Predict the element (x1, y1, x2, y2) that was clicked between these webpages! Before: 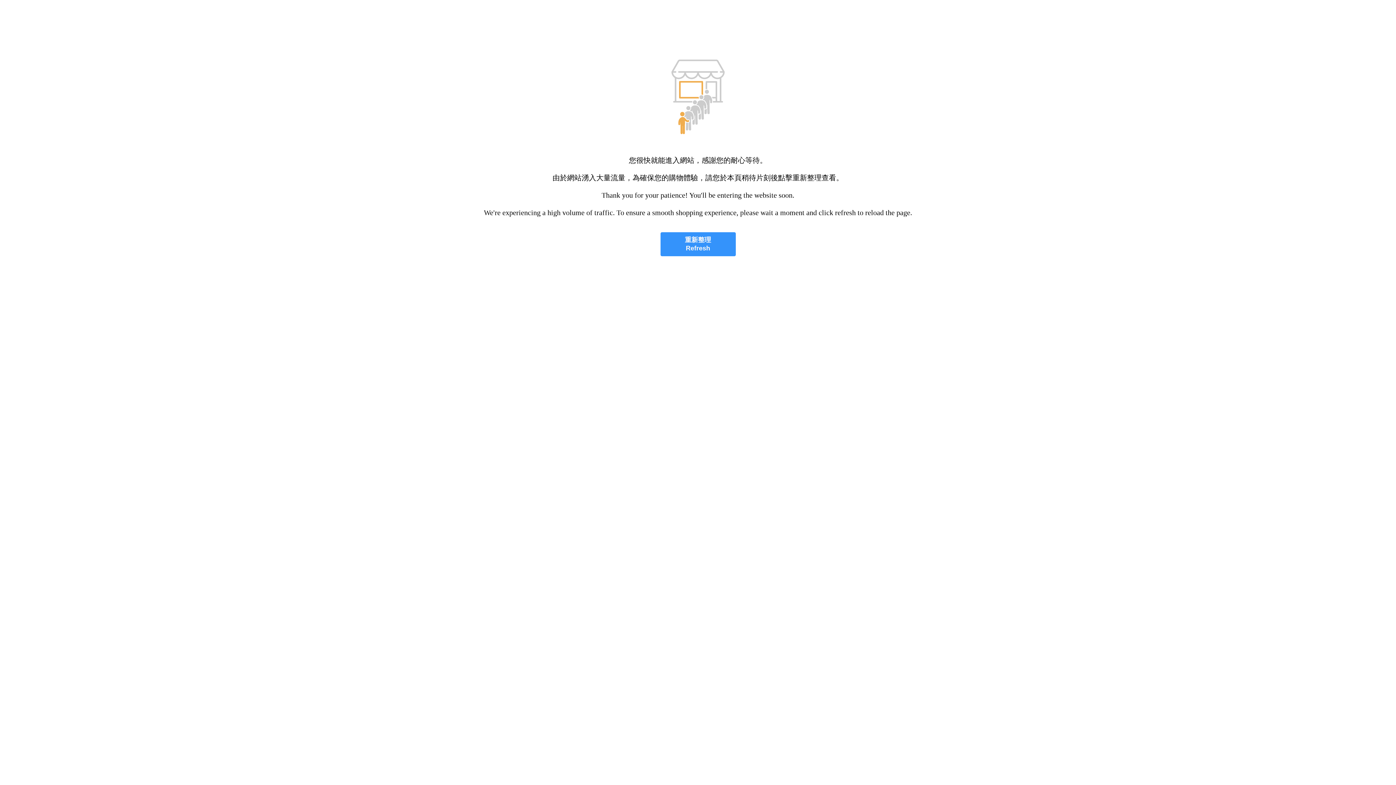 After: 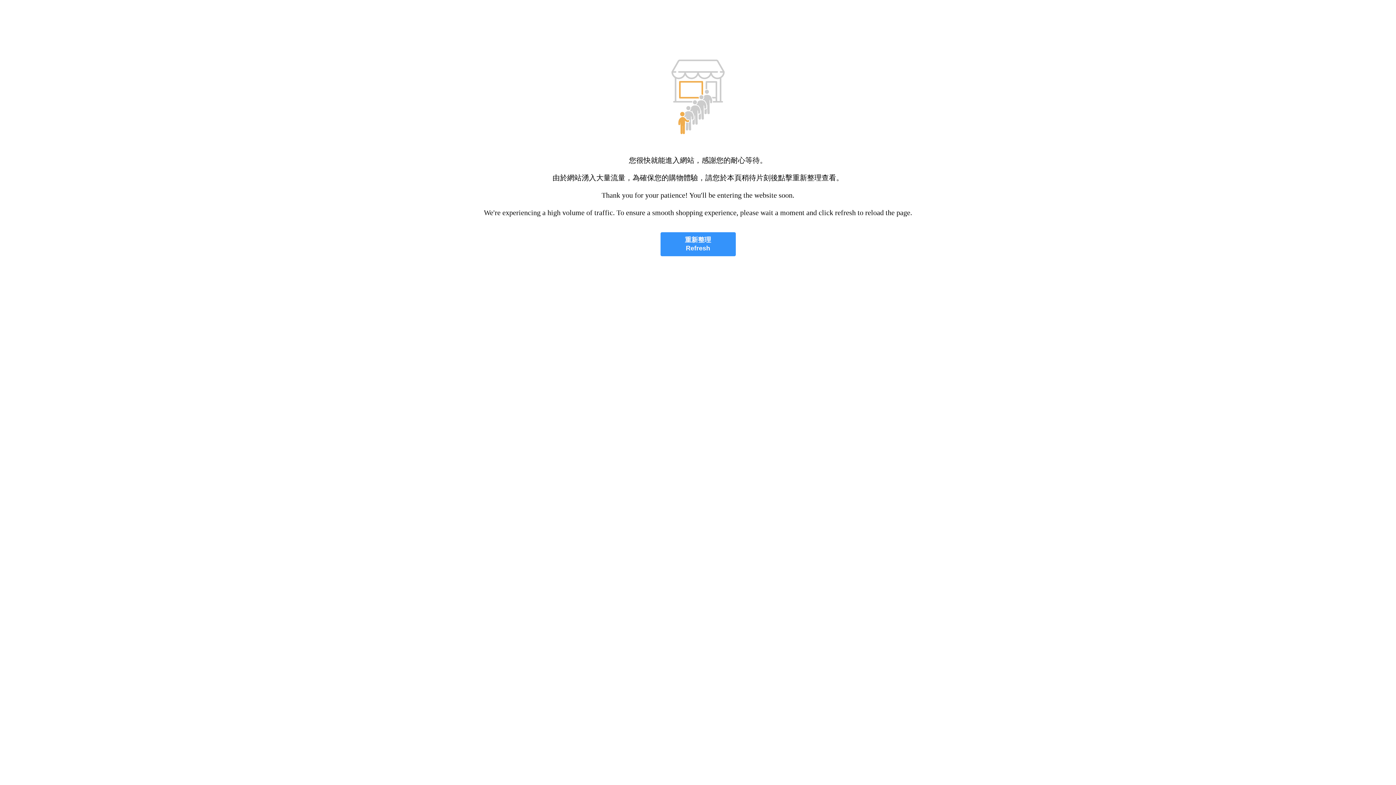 Action: bbox: (660, 232, 735, 256) label: 重新整理
Refresh